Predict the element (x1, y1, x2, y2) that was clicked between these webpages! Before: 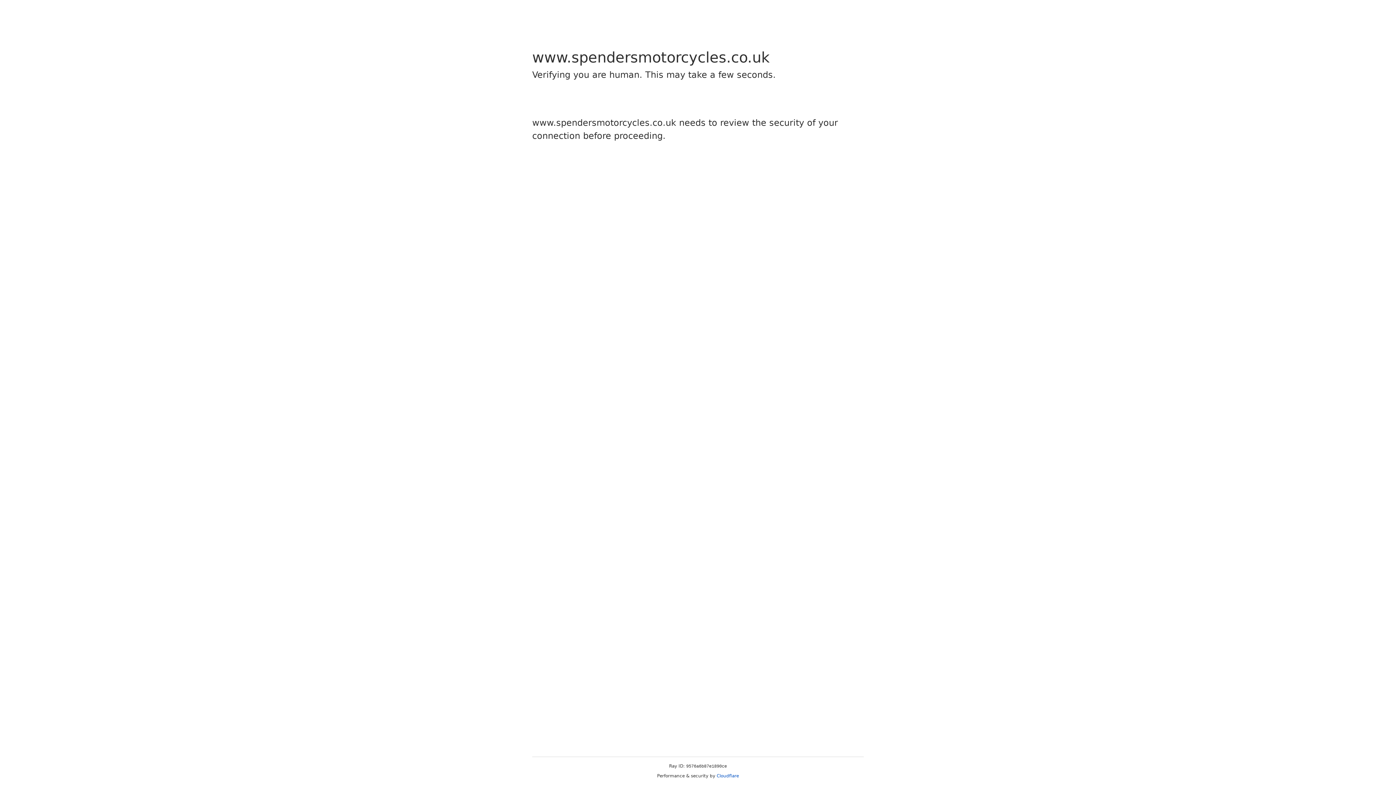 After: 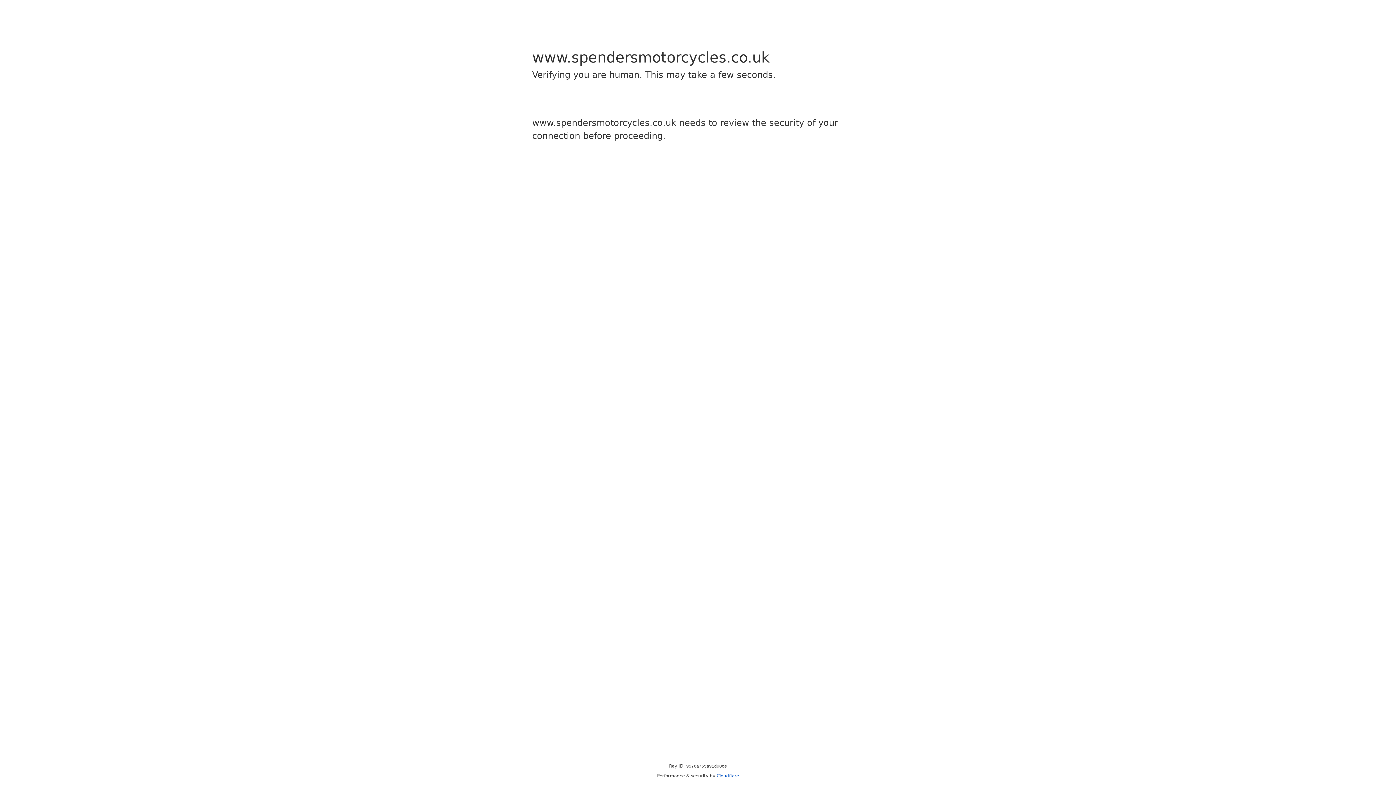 Action: bbox: (716, 773, 739, 778) label: Cloudflare